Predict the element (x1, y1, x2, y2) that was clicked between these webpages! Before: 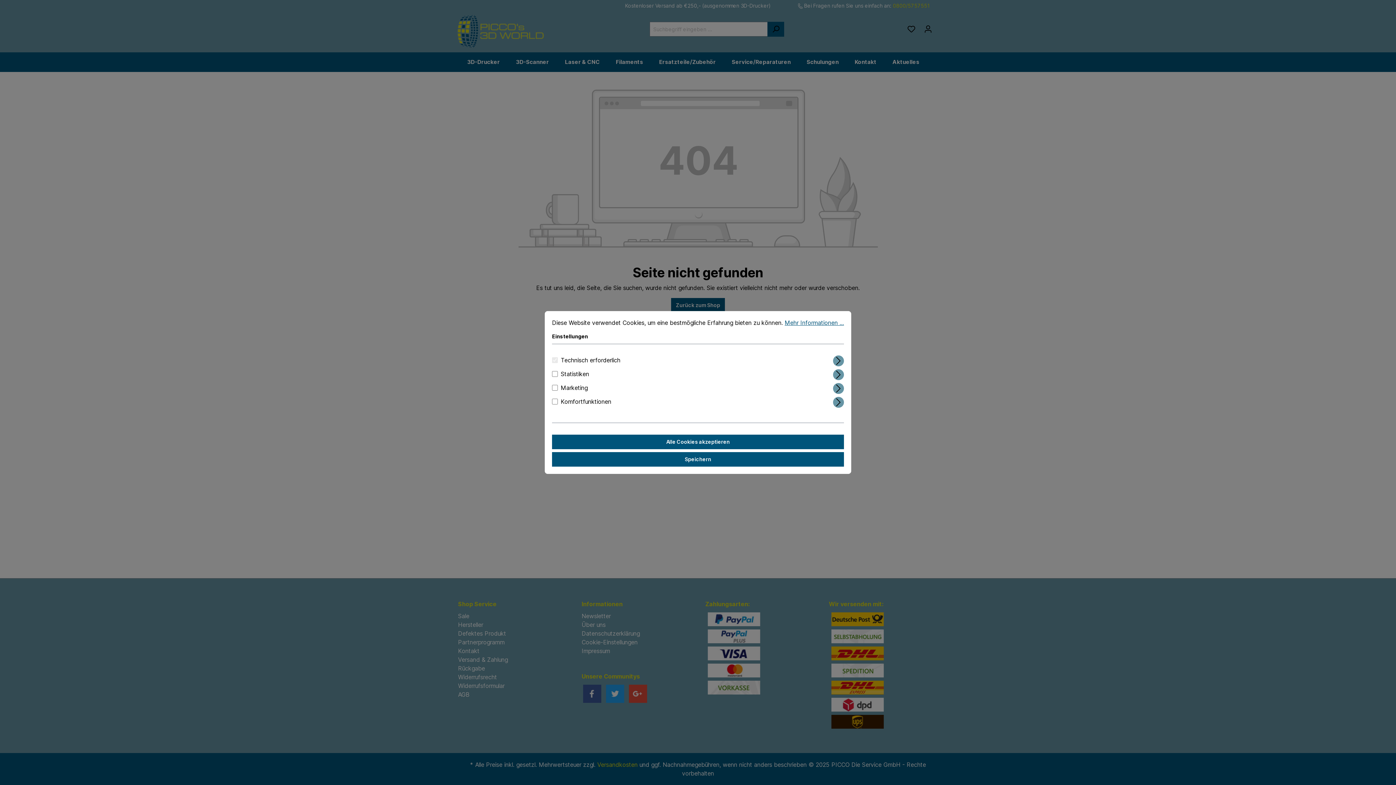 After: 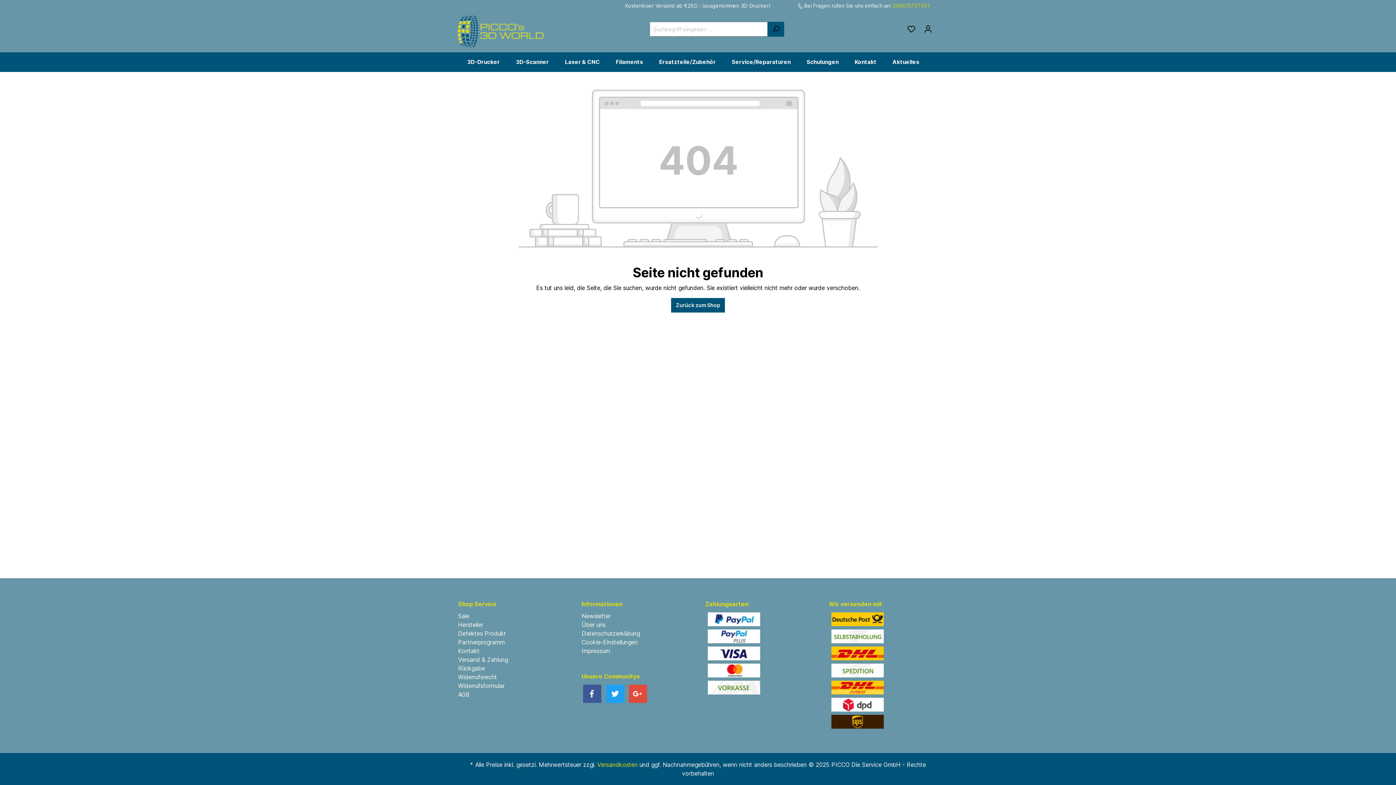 Action: bbox: (552, 434, 844, 449) label: Alle Cookies akzeptieren